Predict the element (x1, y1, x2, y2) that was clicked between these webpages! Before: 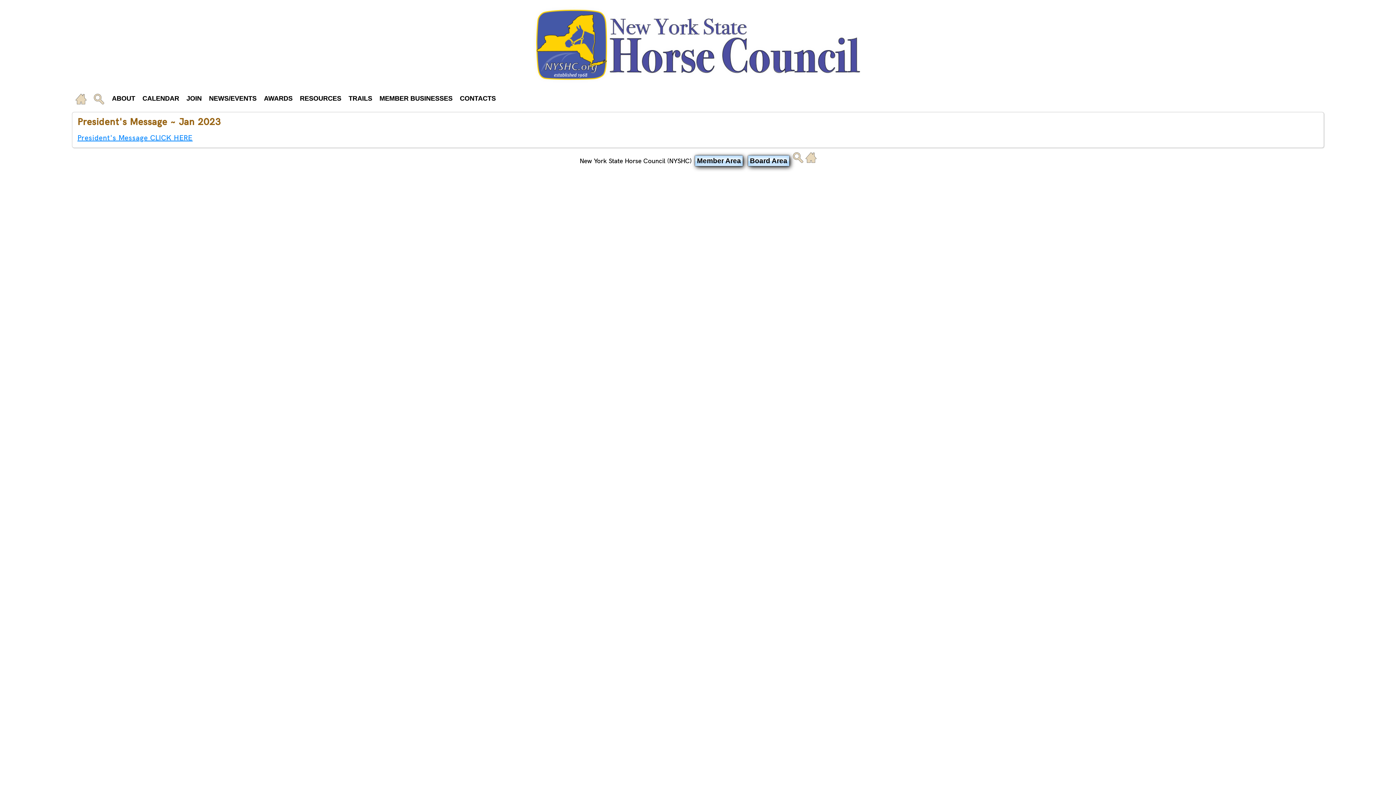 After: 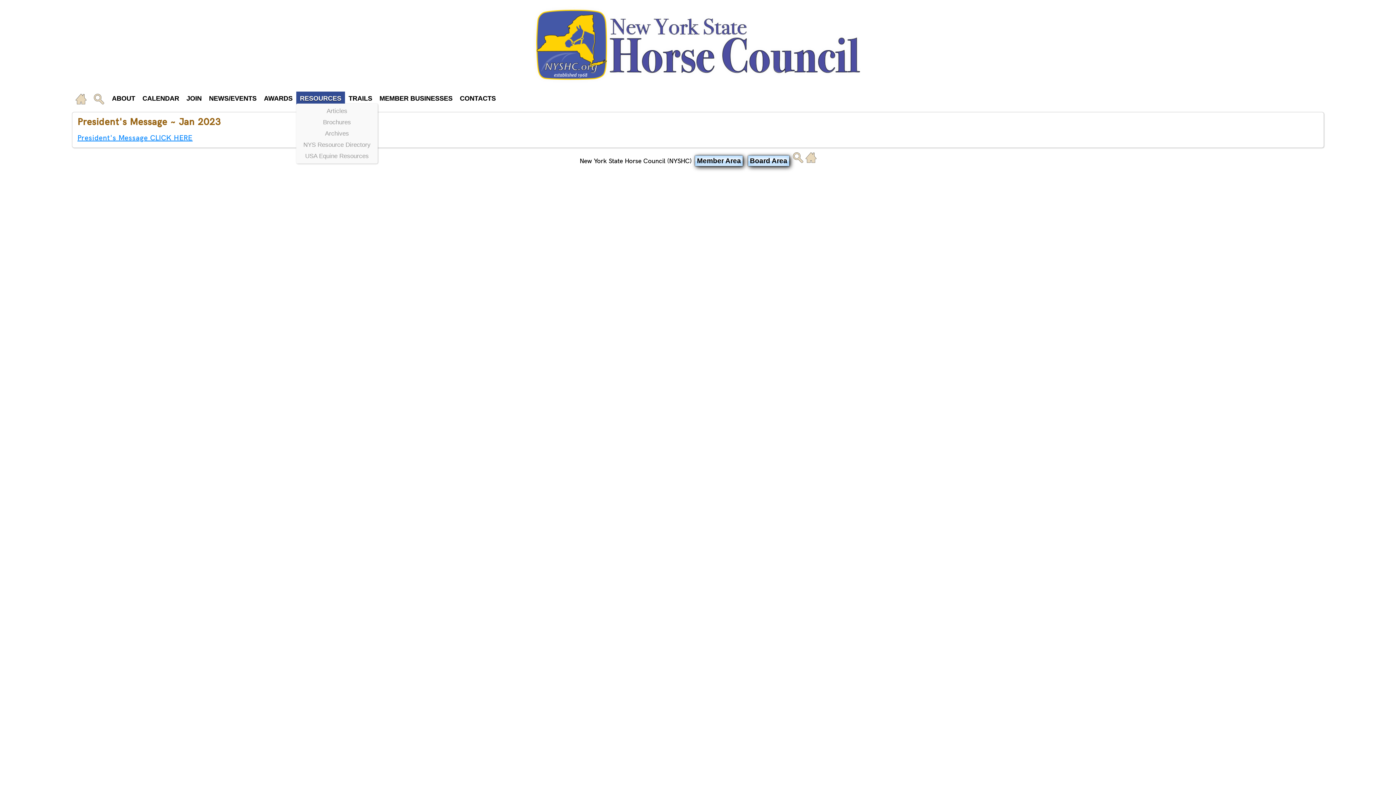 Action: label: RESOURCES bbox: (296, 91, 345, 105)